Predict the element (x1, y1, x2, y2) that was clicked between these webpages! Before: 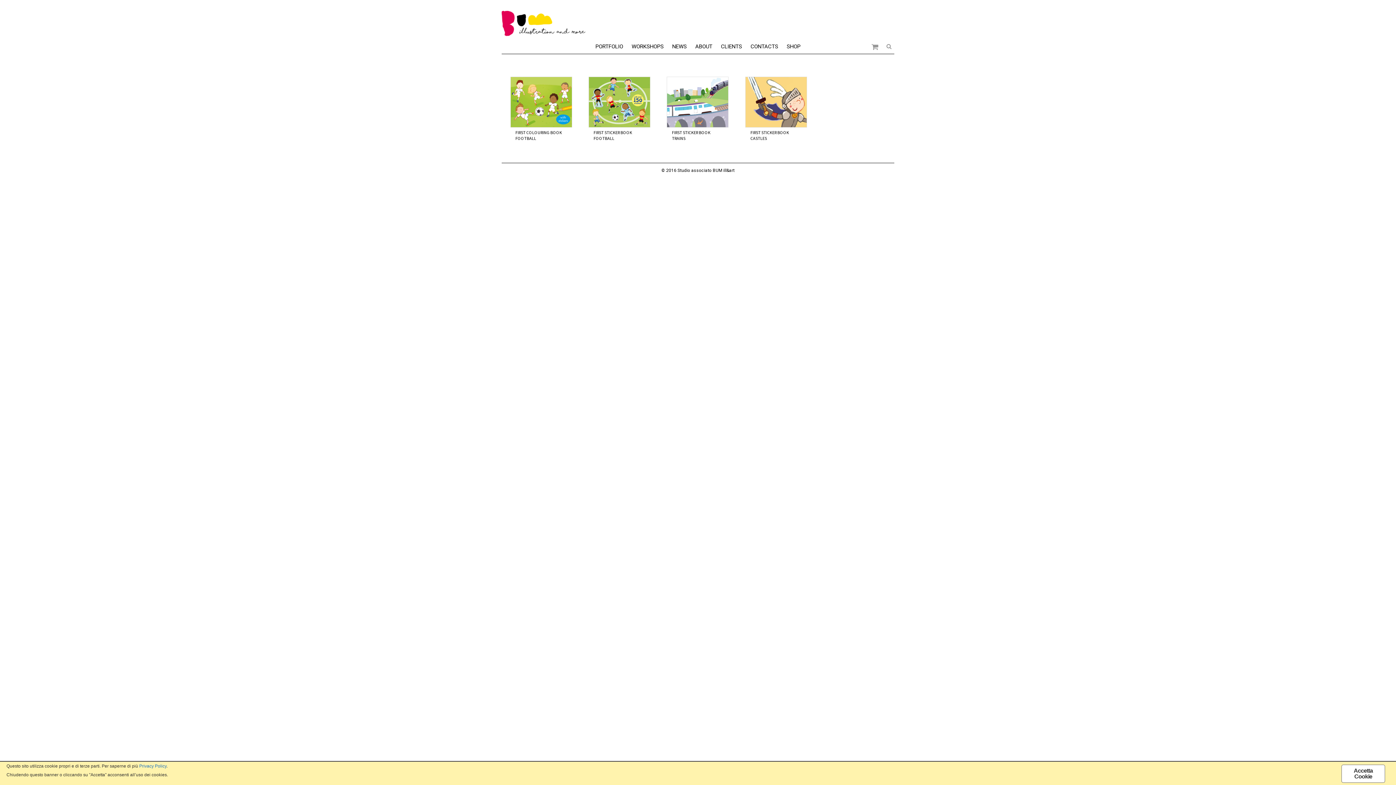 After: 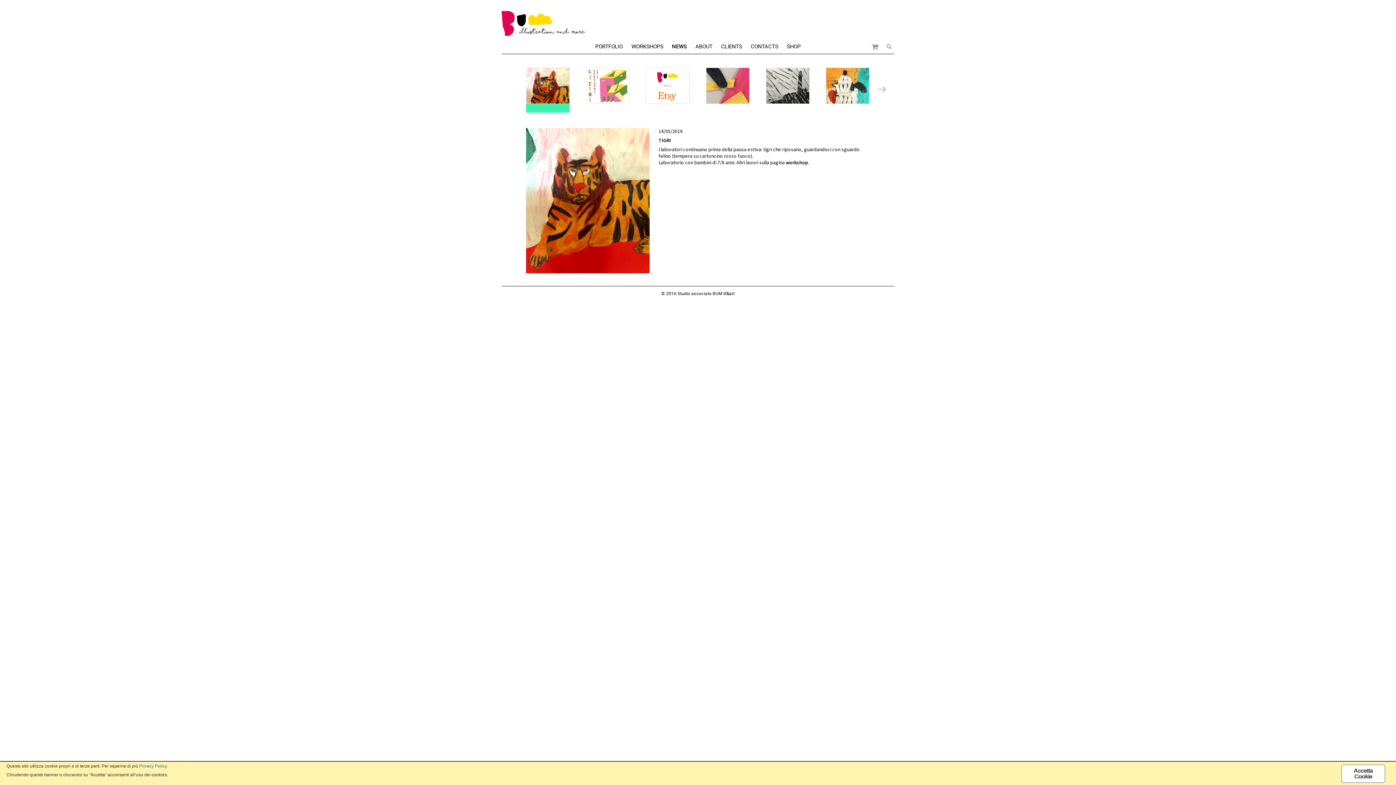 Action: bbox: (668, 39, 690, 53) label: NEWS